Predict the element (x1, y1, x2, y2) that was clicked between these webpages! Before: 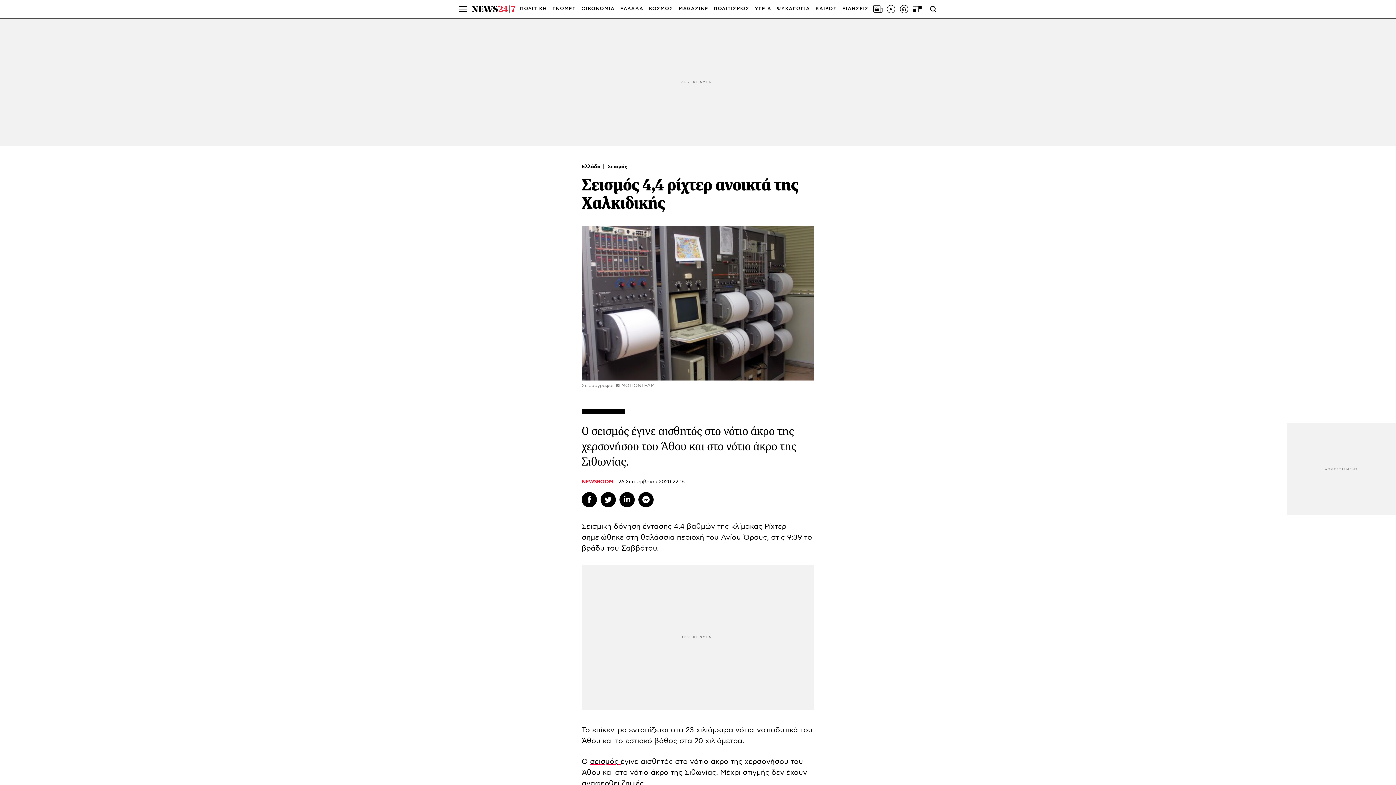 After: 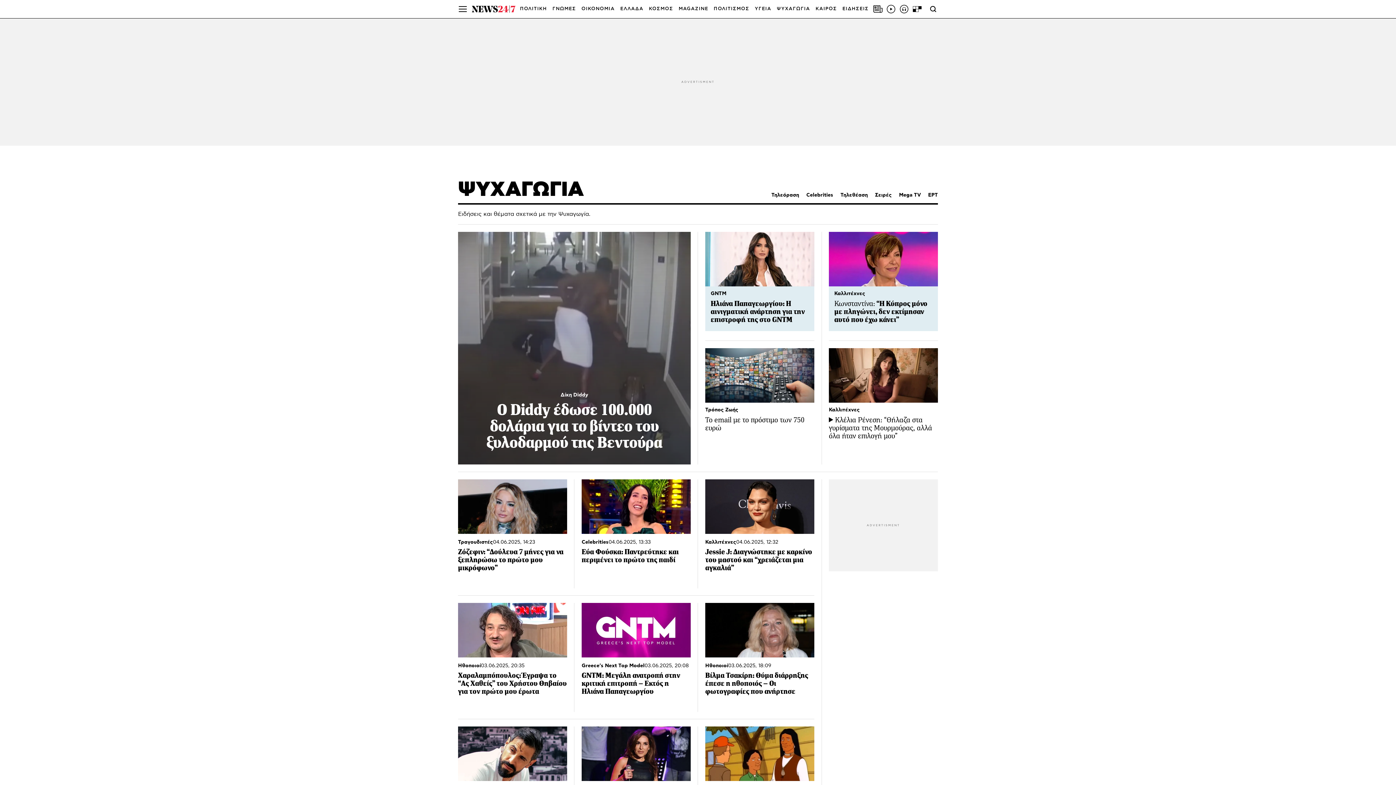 Action: bbox: (777, 0, 810, 18) label: ΨΥΧΑΓΩΓΙΑ